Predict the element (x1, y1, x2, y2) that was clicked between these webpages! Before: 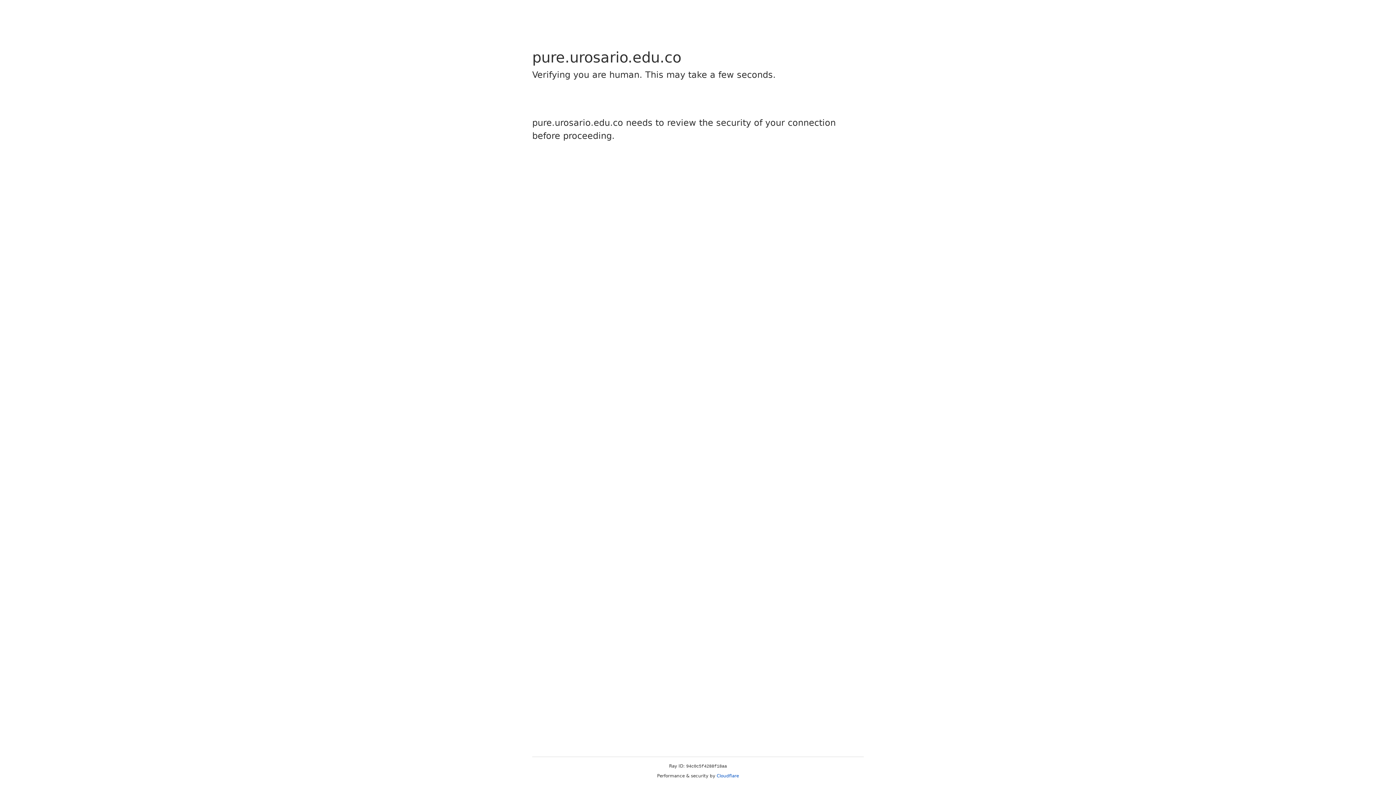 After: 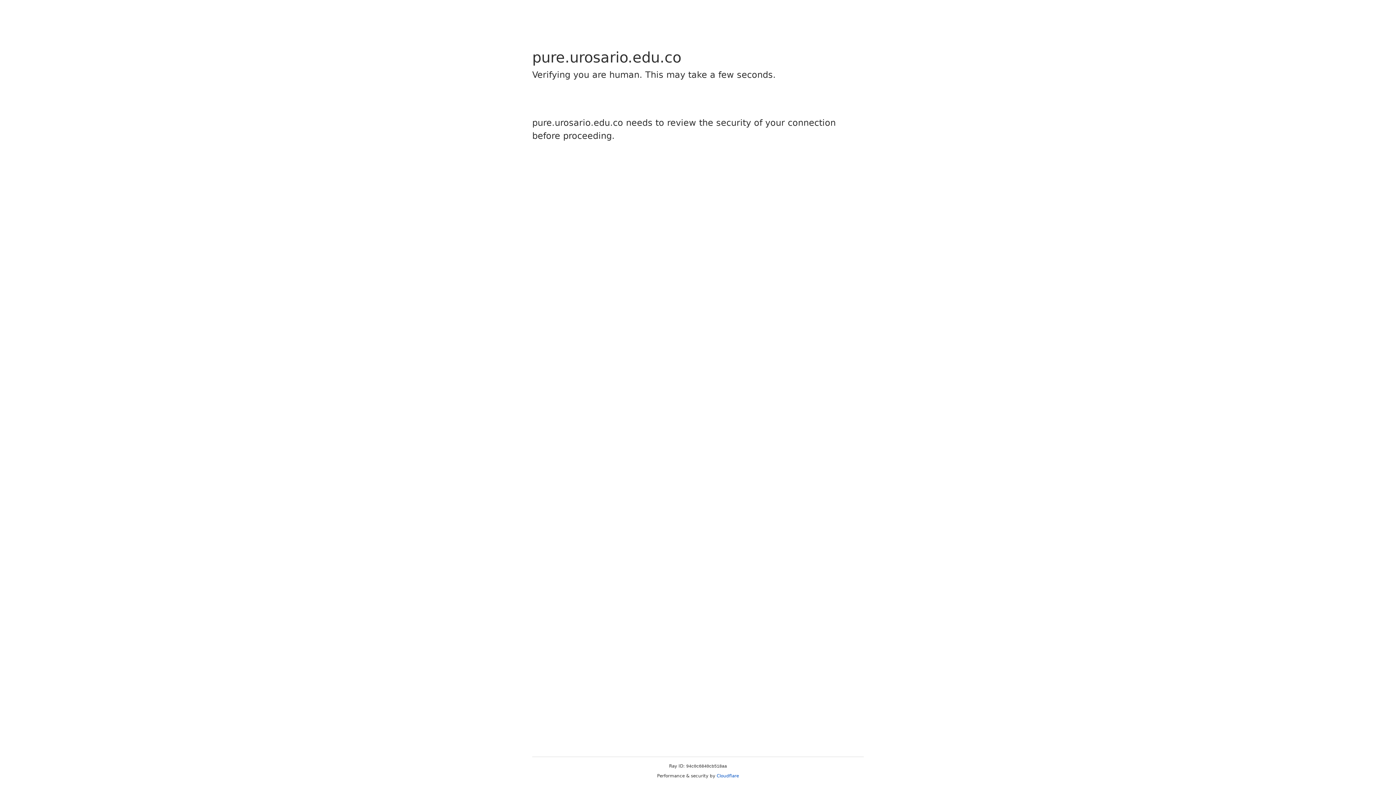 Action: bbox: (716, 773, 739, 778) label: Cloudflare